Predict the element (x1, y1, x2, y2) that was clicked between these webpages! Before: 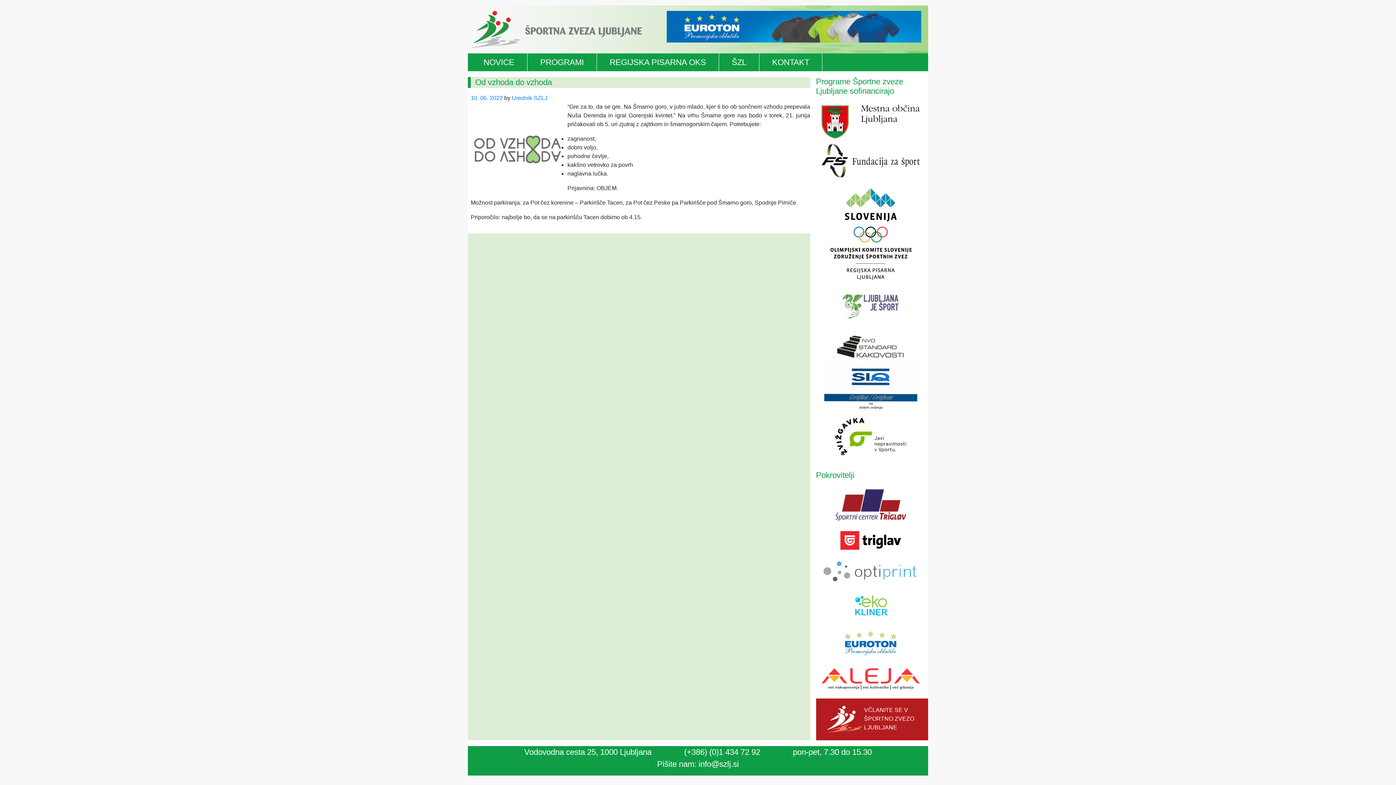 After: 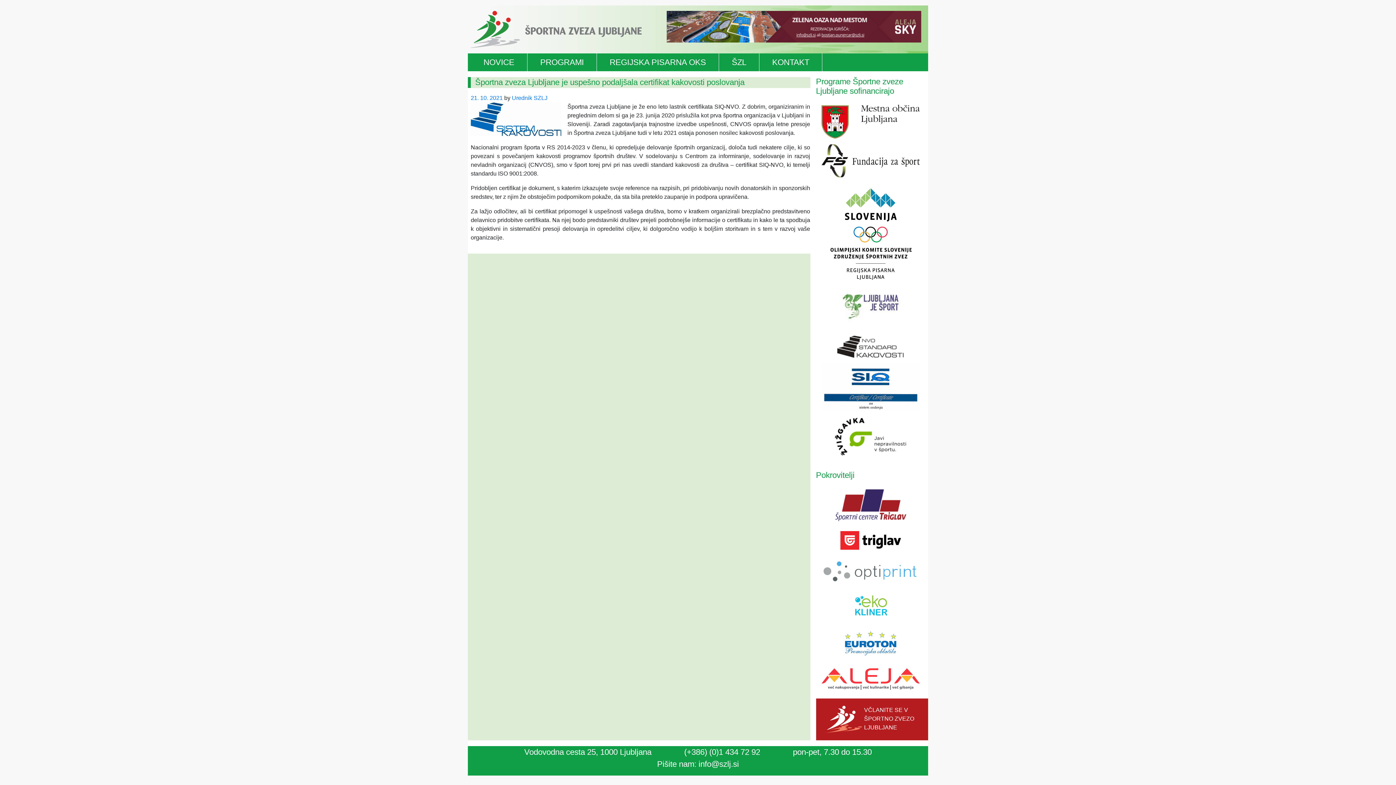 Action: bbox: (829, 340, 912, 346)